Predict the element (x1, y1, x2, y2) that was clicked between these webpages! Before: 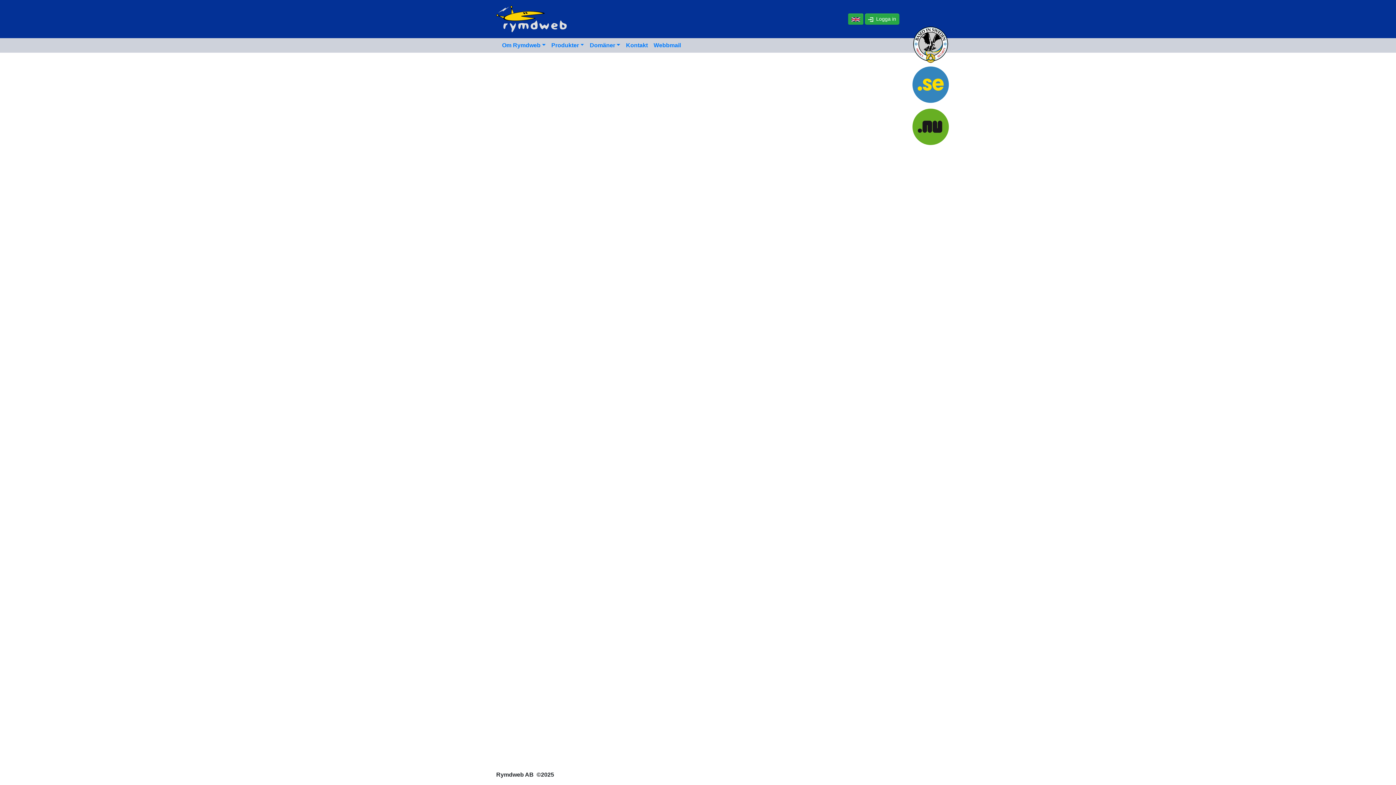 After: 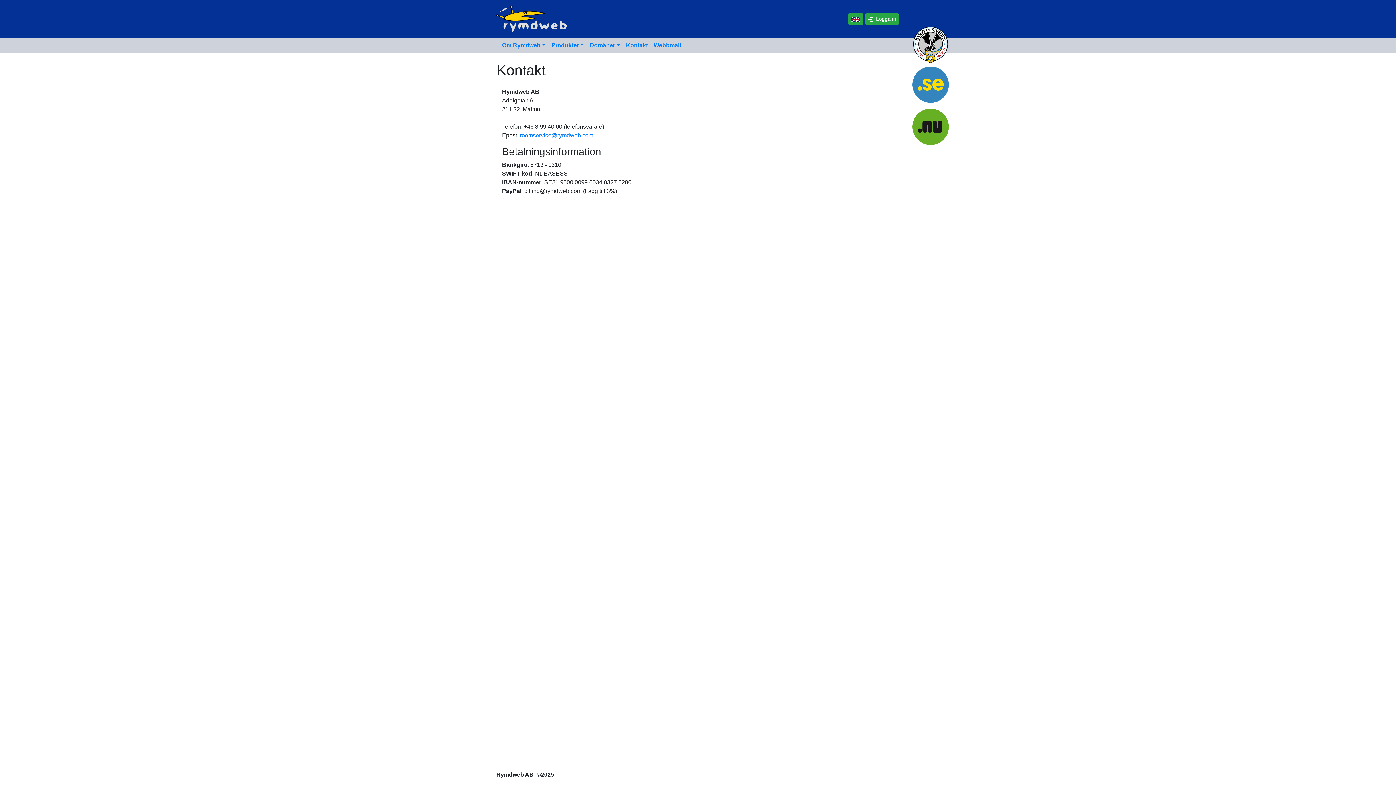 Action: label: Kontakt bbox: (623, 38, 650, 52)